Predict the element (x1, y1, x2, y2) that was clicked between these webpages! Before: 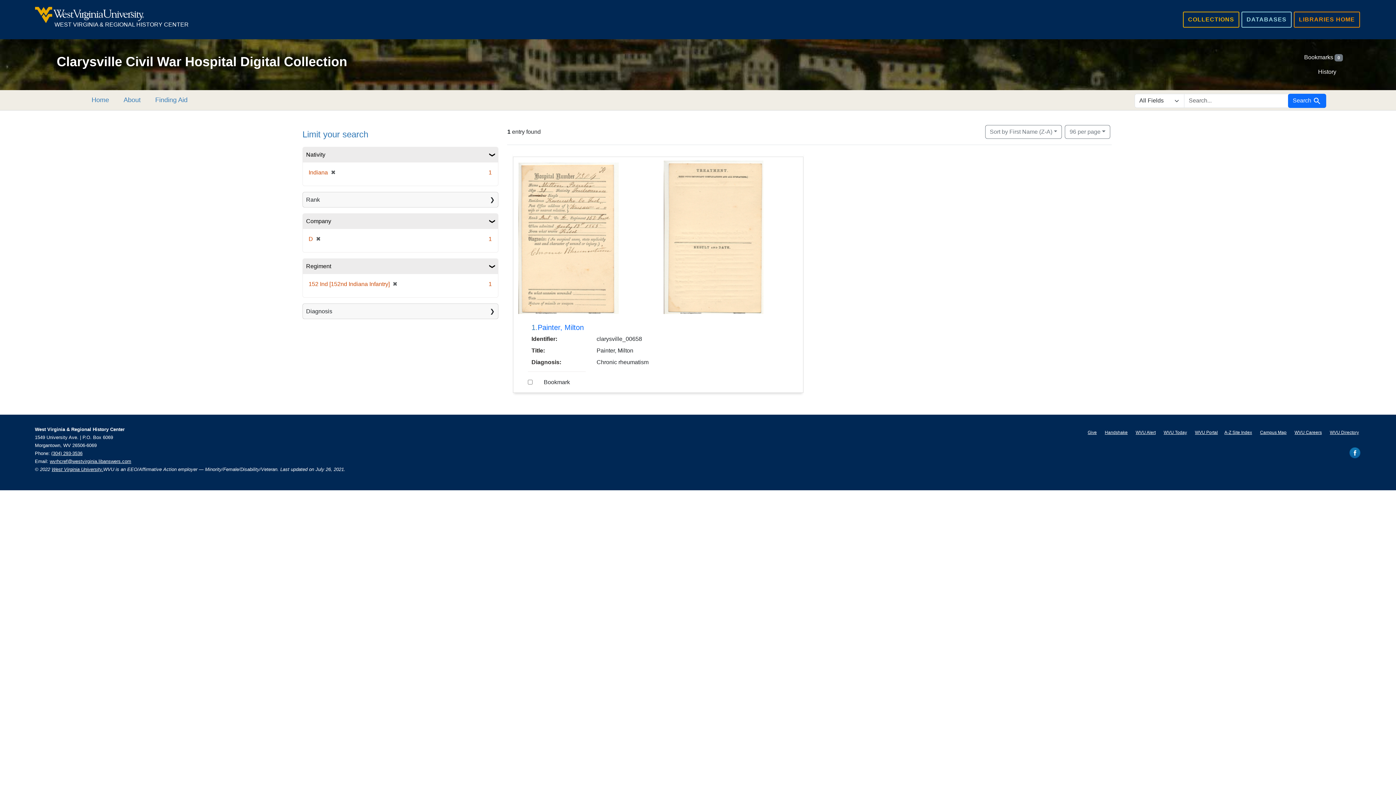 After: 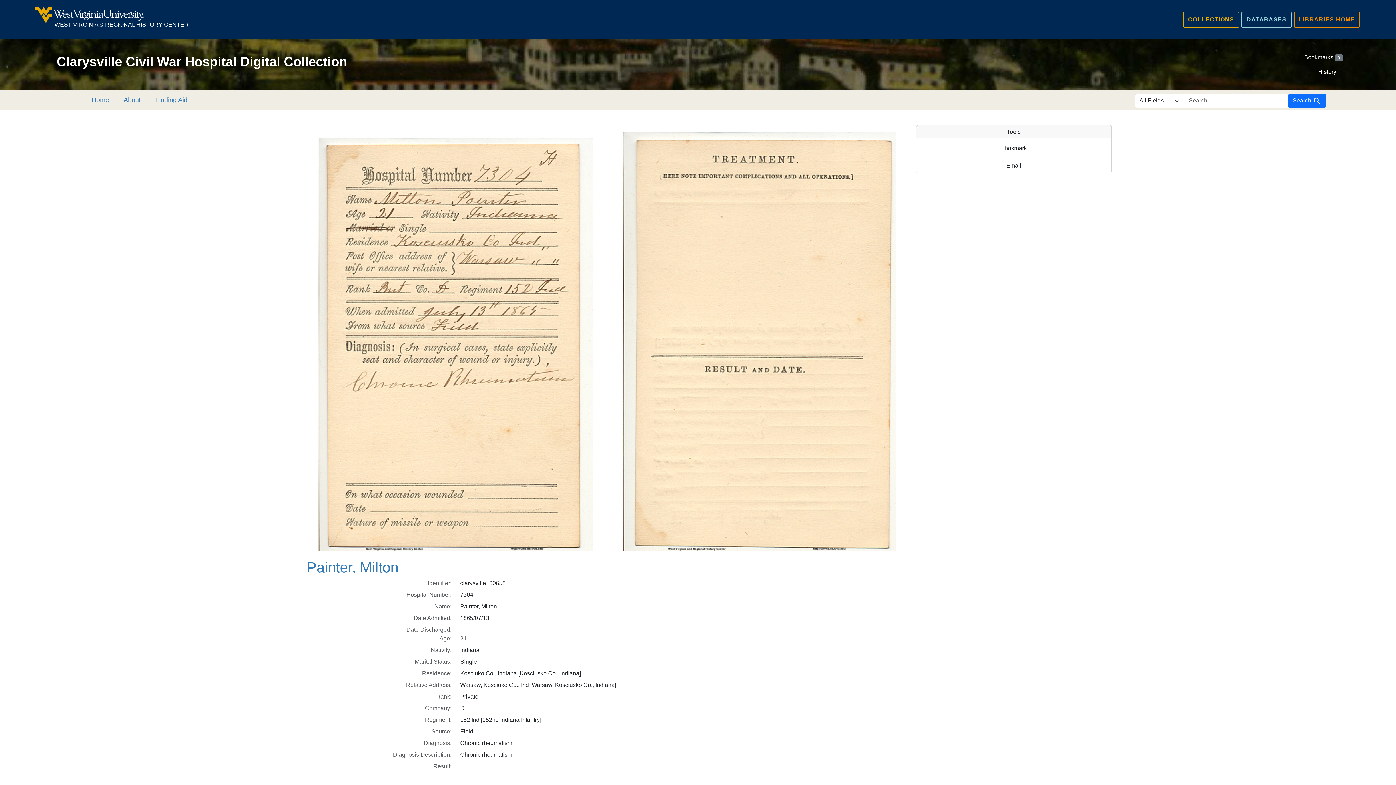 Action: bbox: (537, 323, 583, 332) label: Painter, Milton